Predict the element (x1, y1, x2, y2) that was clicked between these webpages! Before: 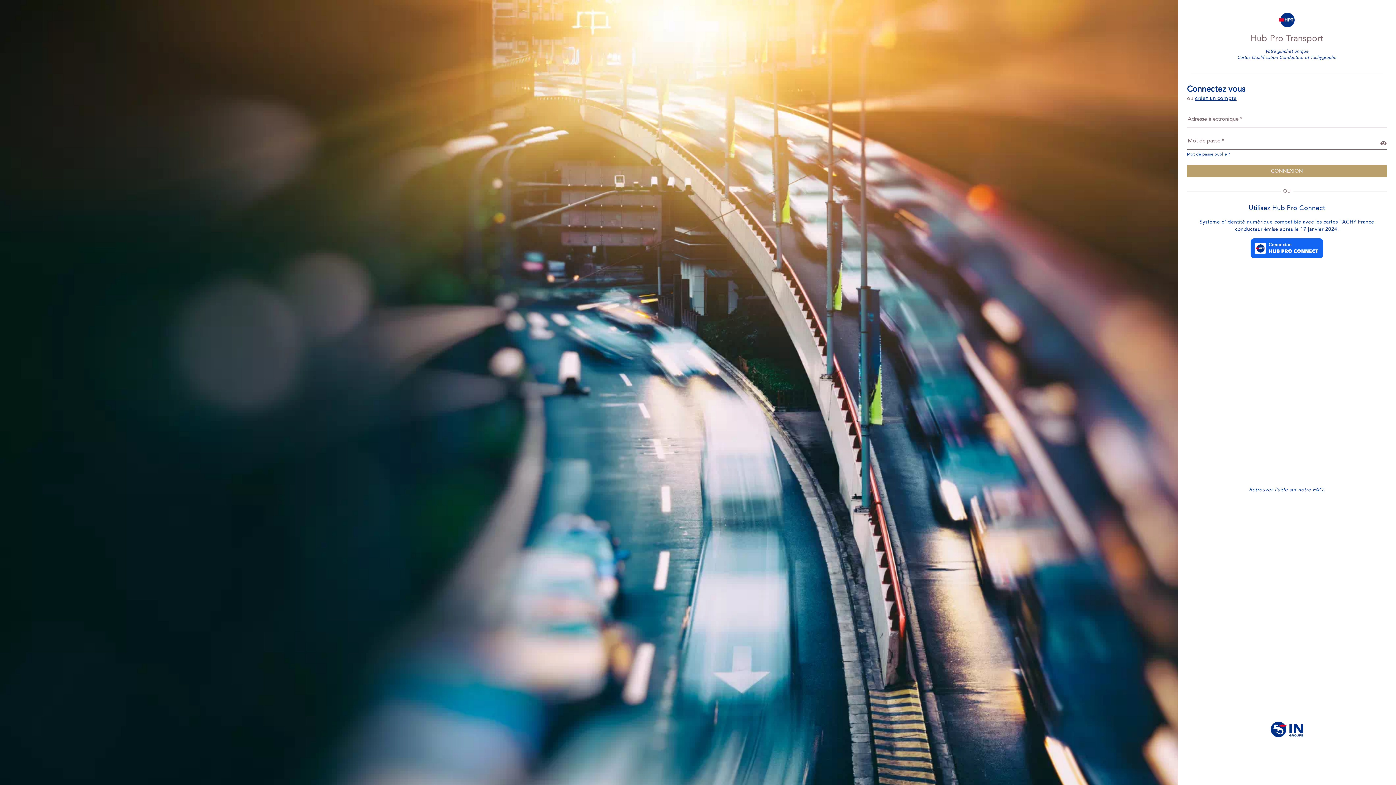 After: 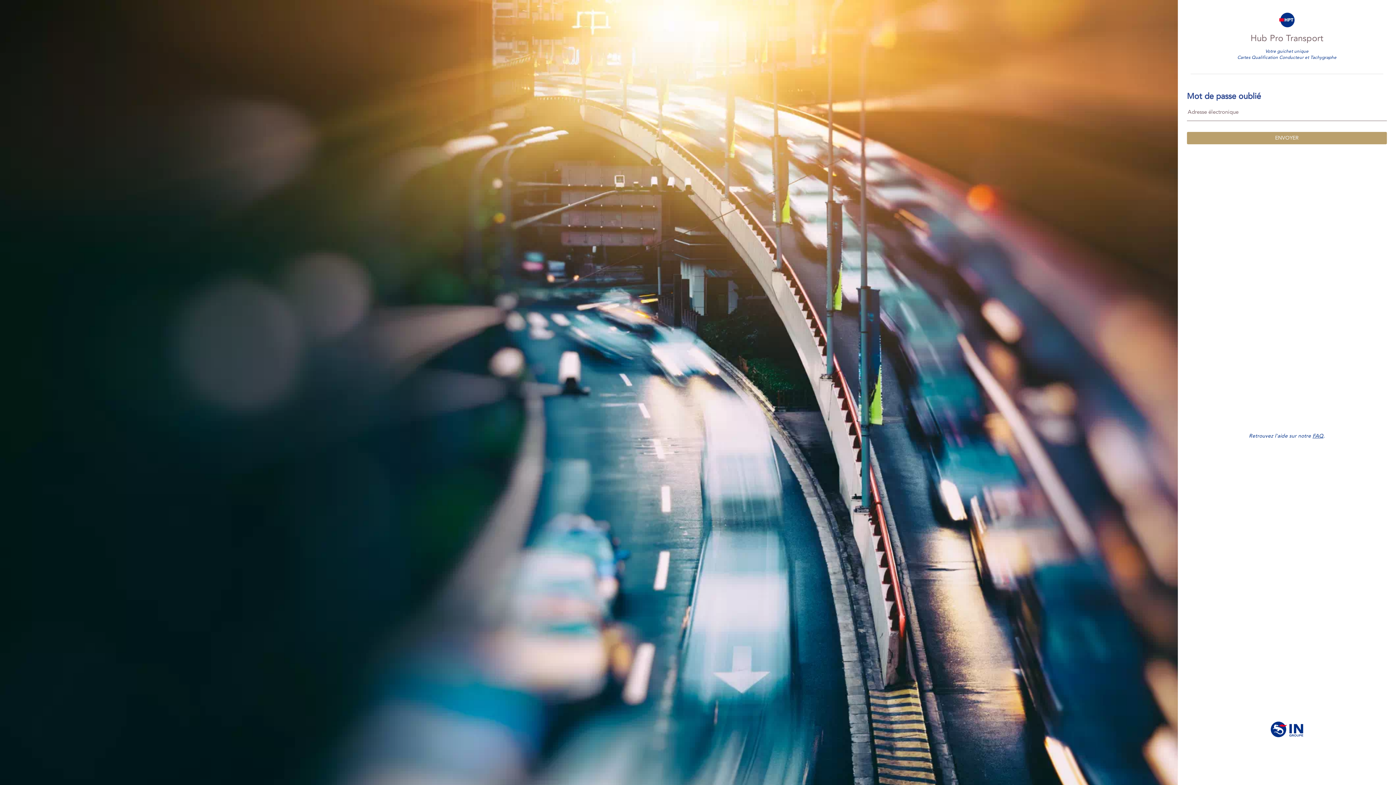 Action: bbox: (1187, 152, 1230, 156) label: Mot de passe oublié ?